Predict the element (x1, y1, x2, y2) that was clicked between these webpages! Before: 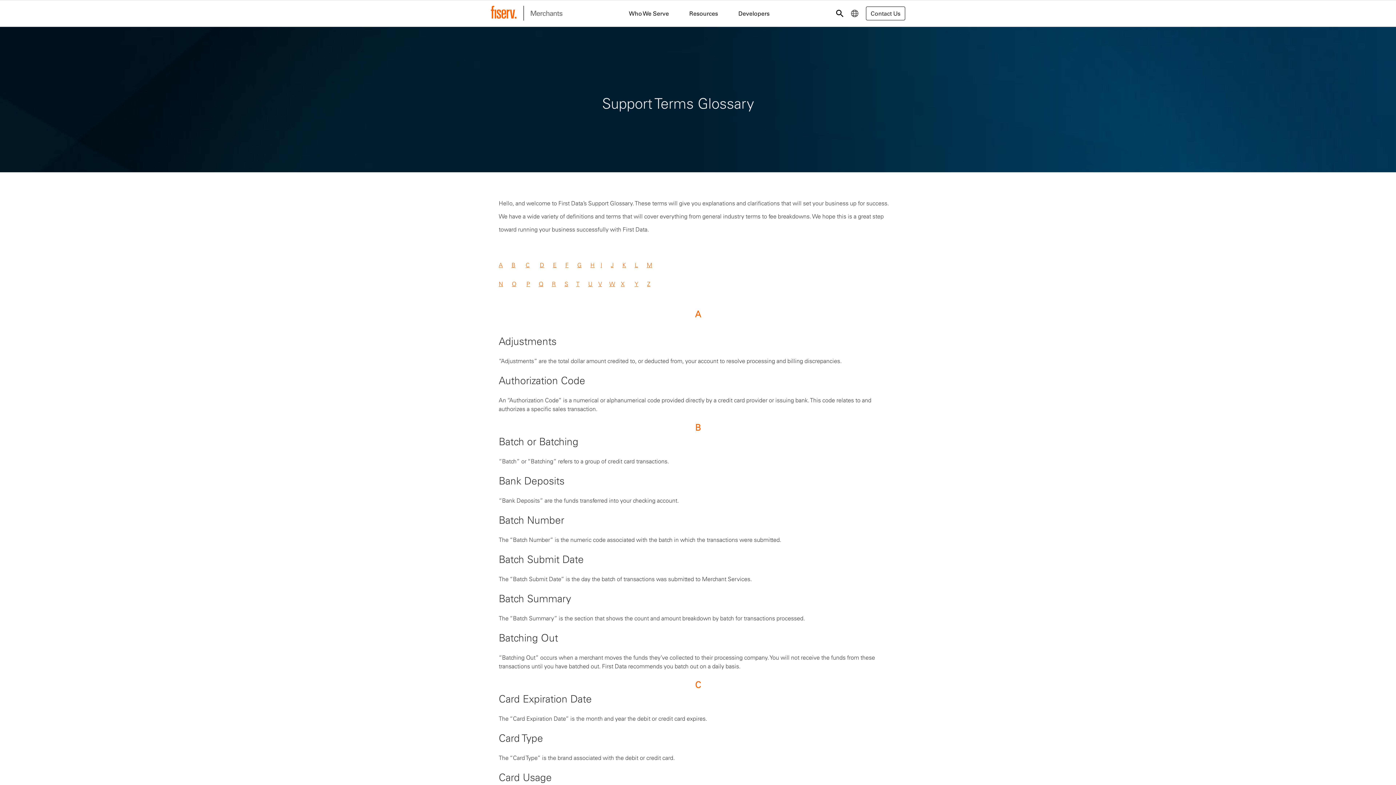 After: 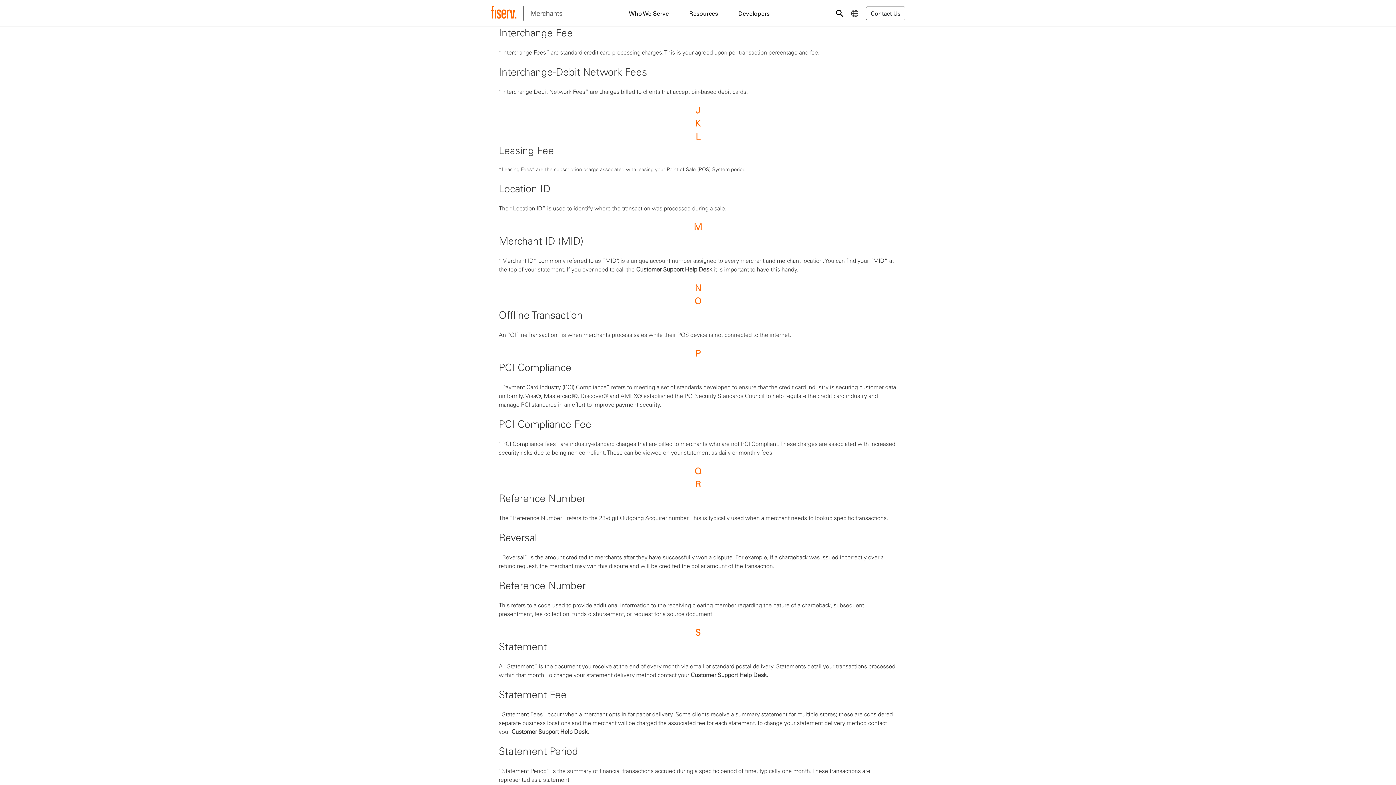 Action: label: H bbox: (590, 261, 594, 268)